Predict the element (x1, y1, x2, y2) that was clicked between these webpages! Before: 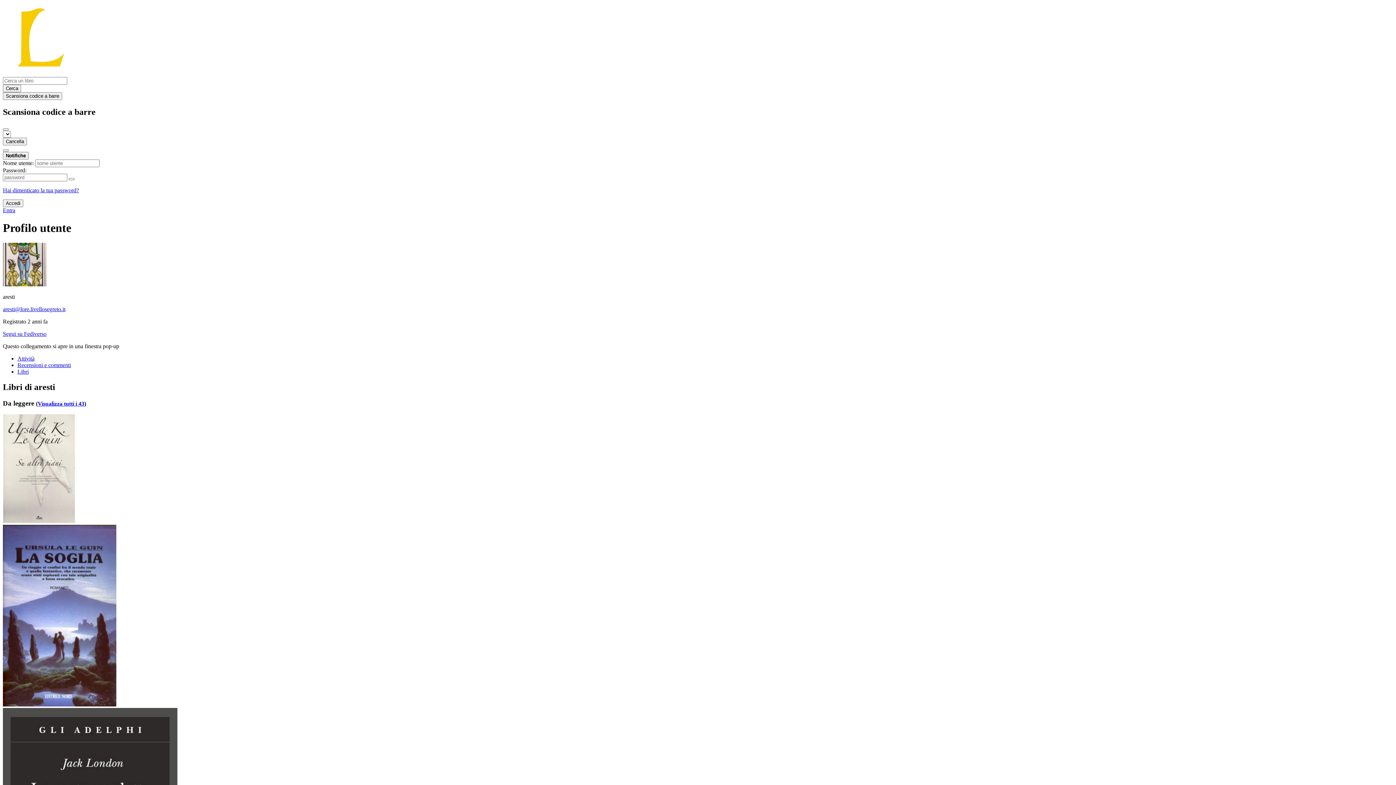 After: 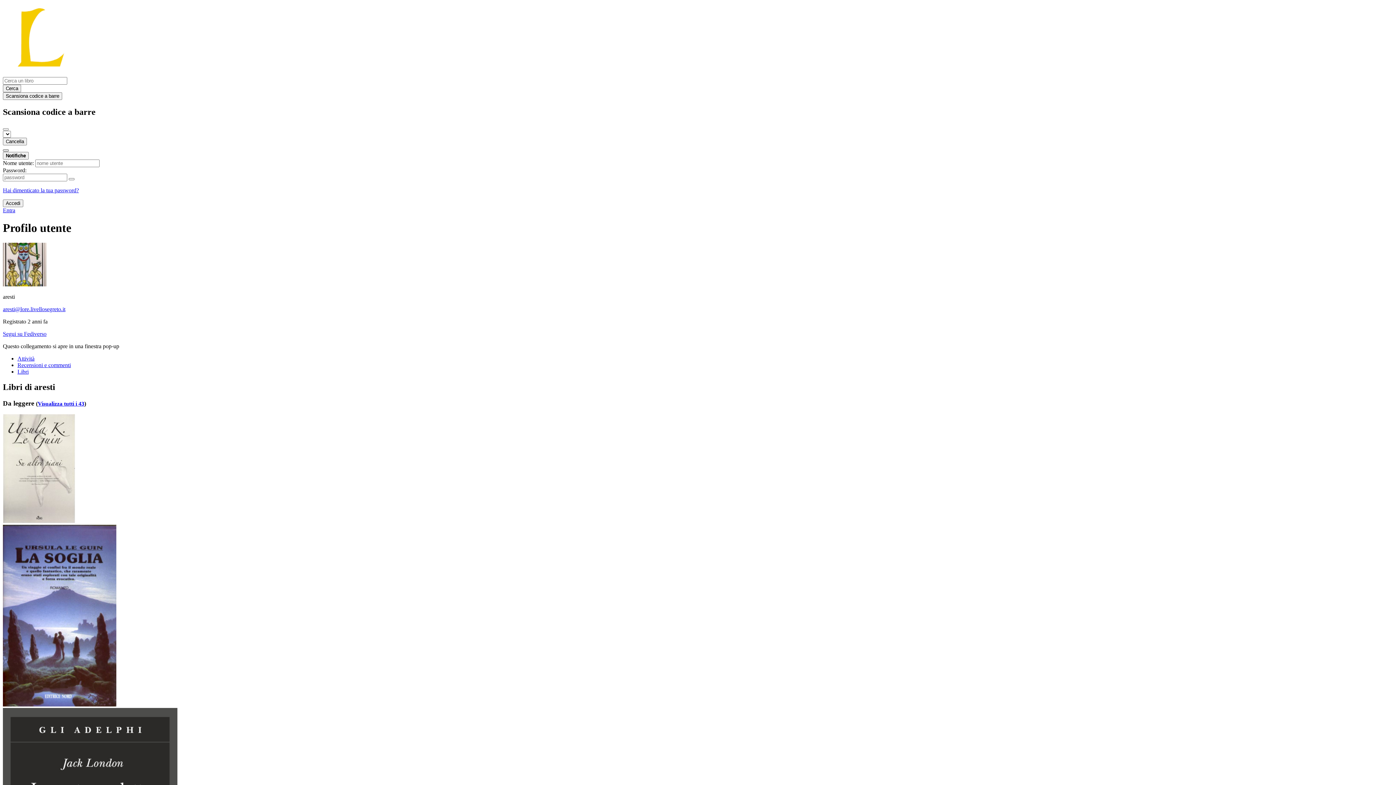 Action: bbox: (2, 149, 8, 151) label: Chiudi